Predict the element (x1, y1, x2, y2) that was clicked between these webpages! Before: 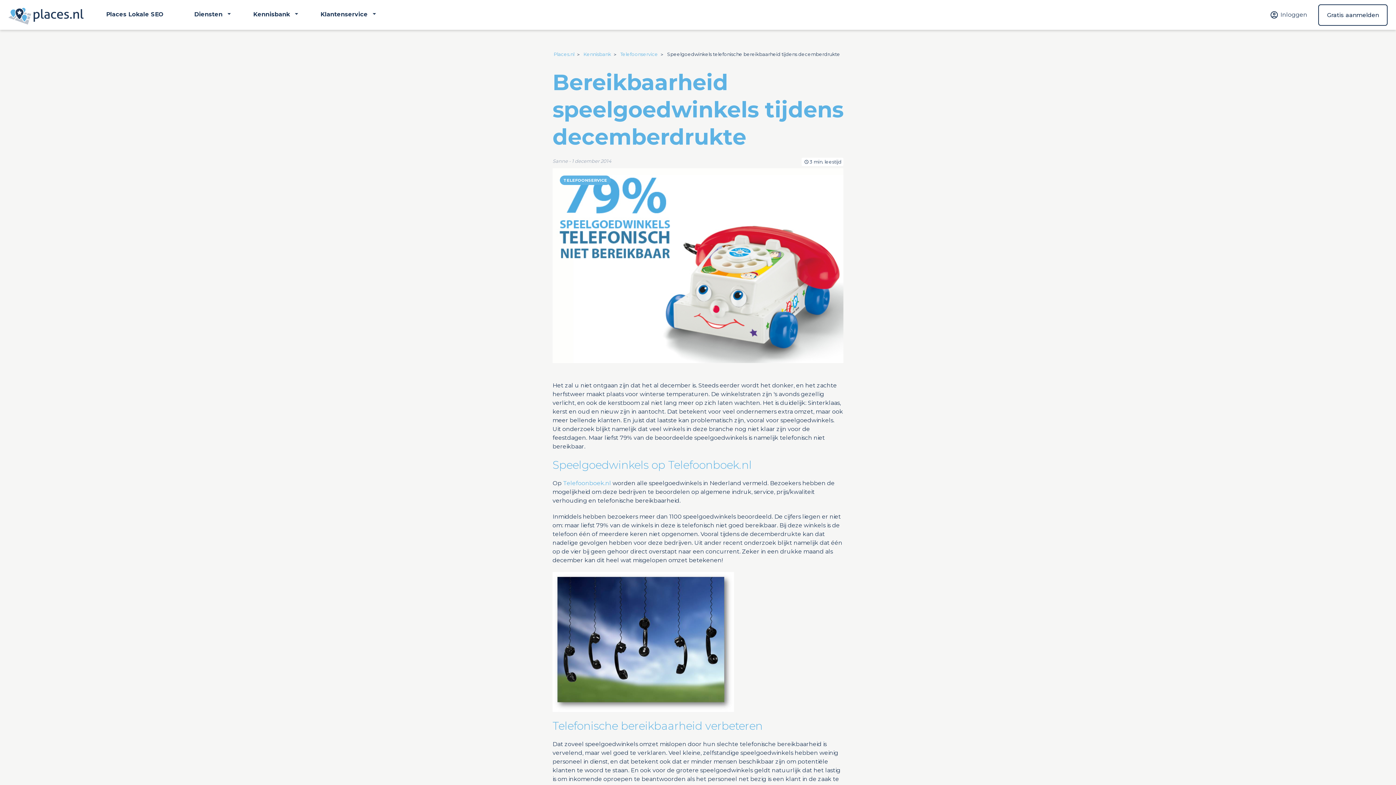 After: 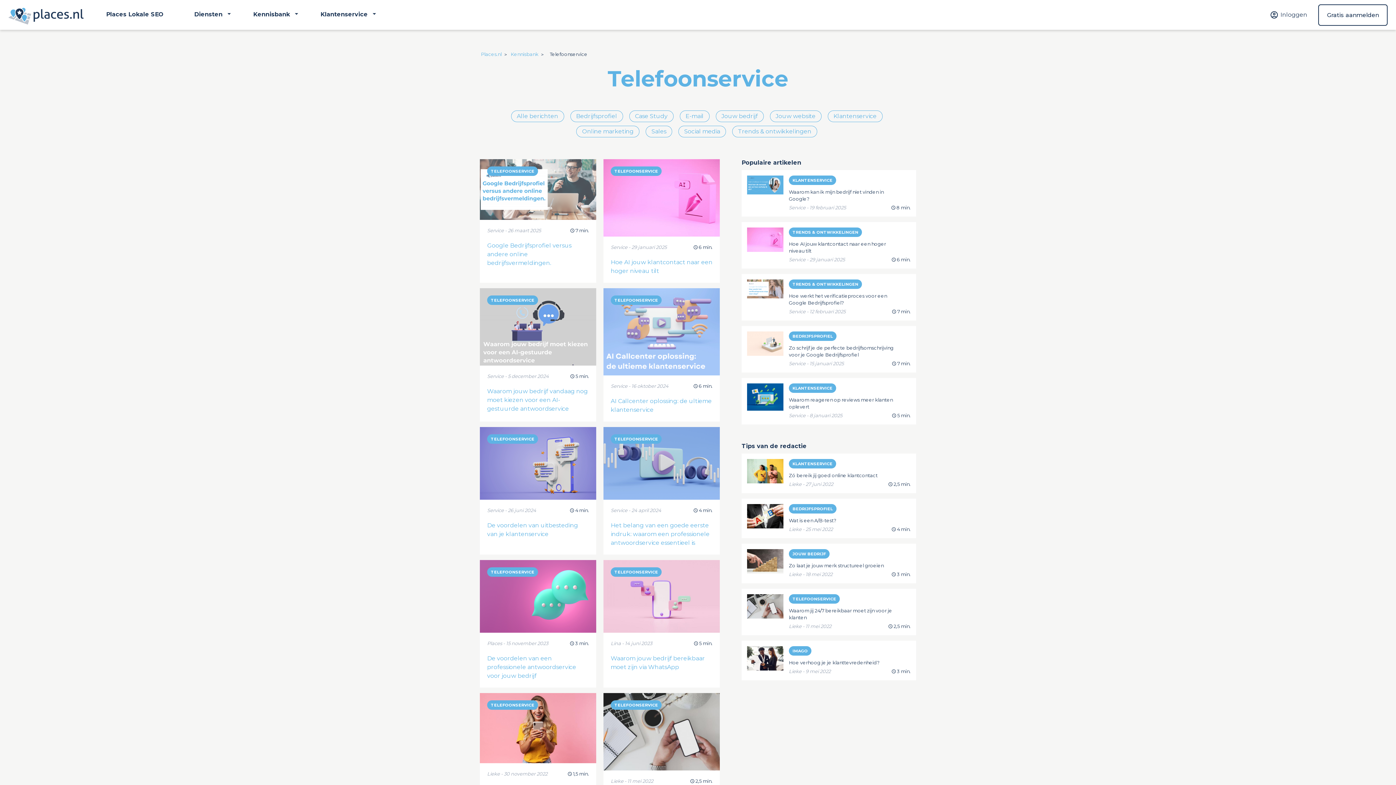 Action: bbox: (620, 51, 665, 57) label: Telefoonservice